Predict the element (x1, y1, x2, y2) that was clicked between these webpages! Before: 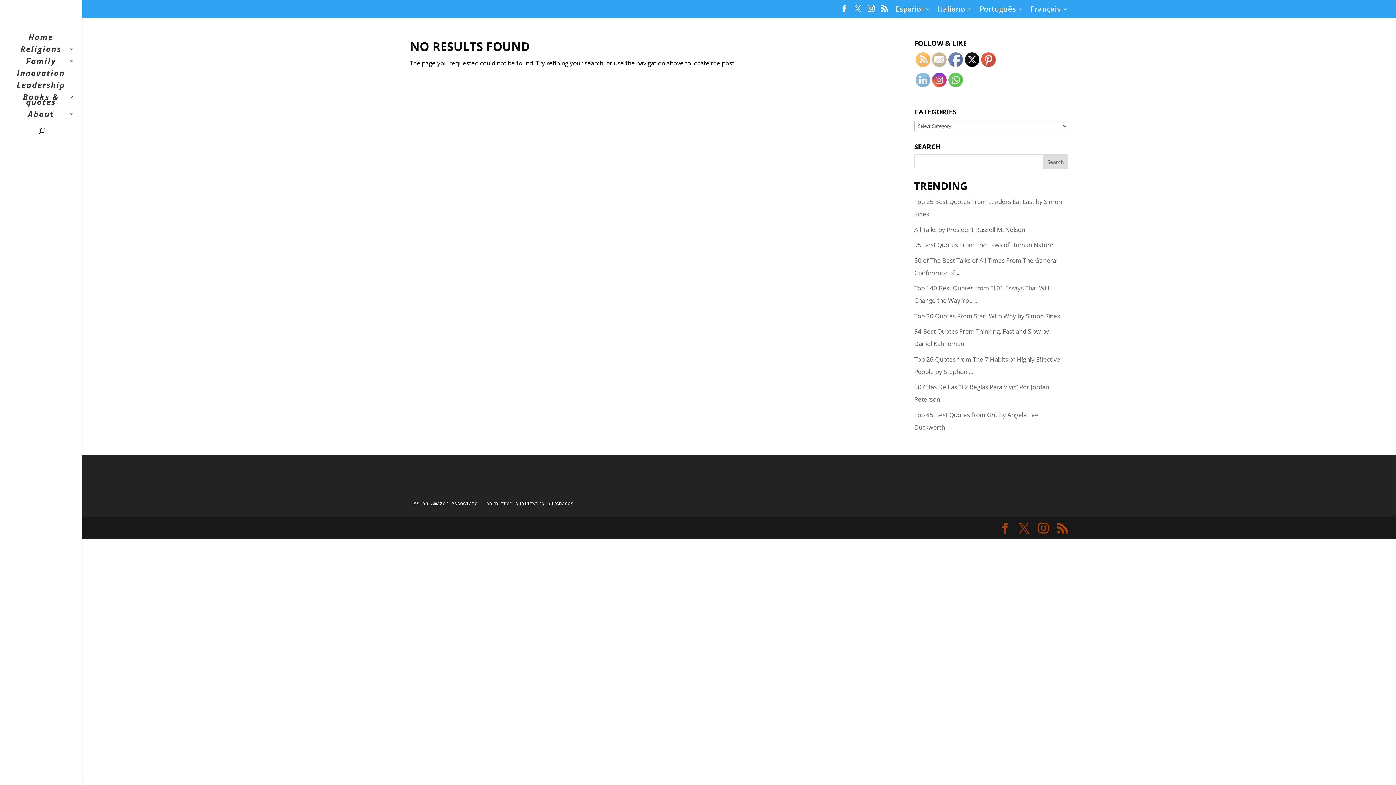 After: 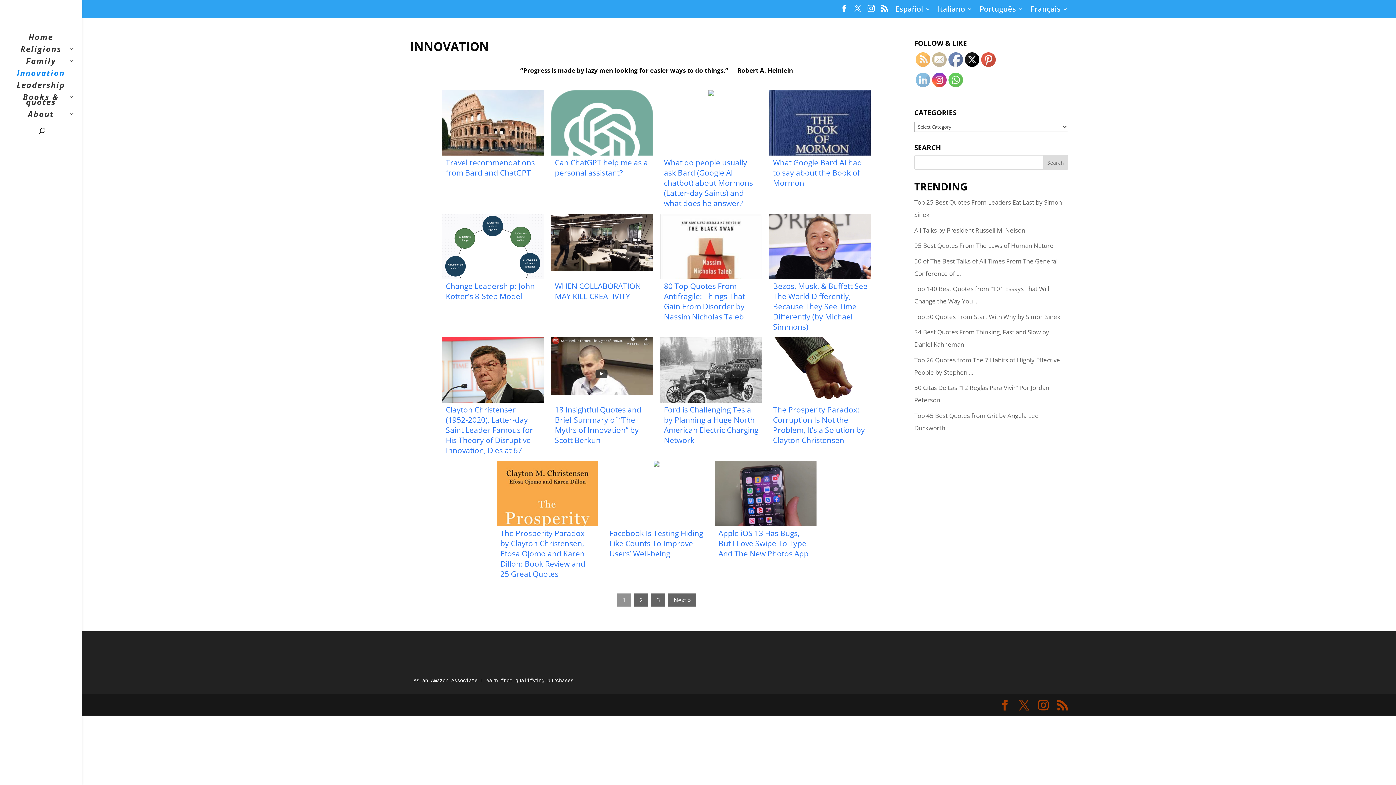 Action: label: Innovation bbox: (14, 70, 81, 82)